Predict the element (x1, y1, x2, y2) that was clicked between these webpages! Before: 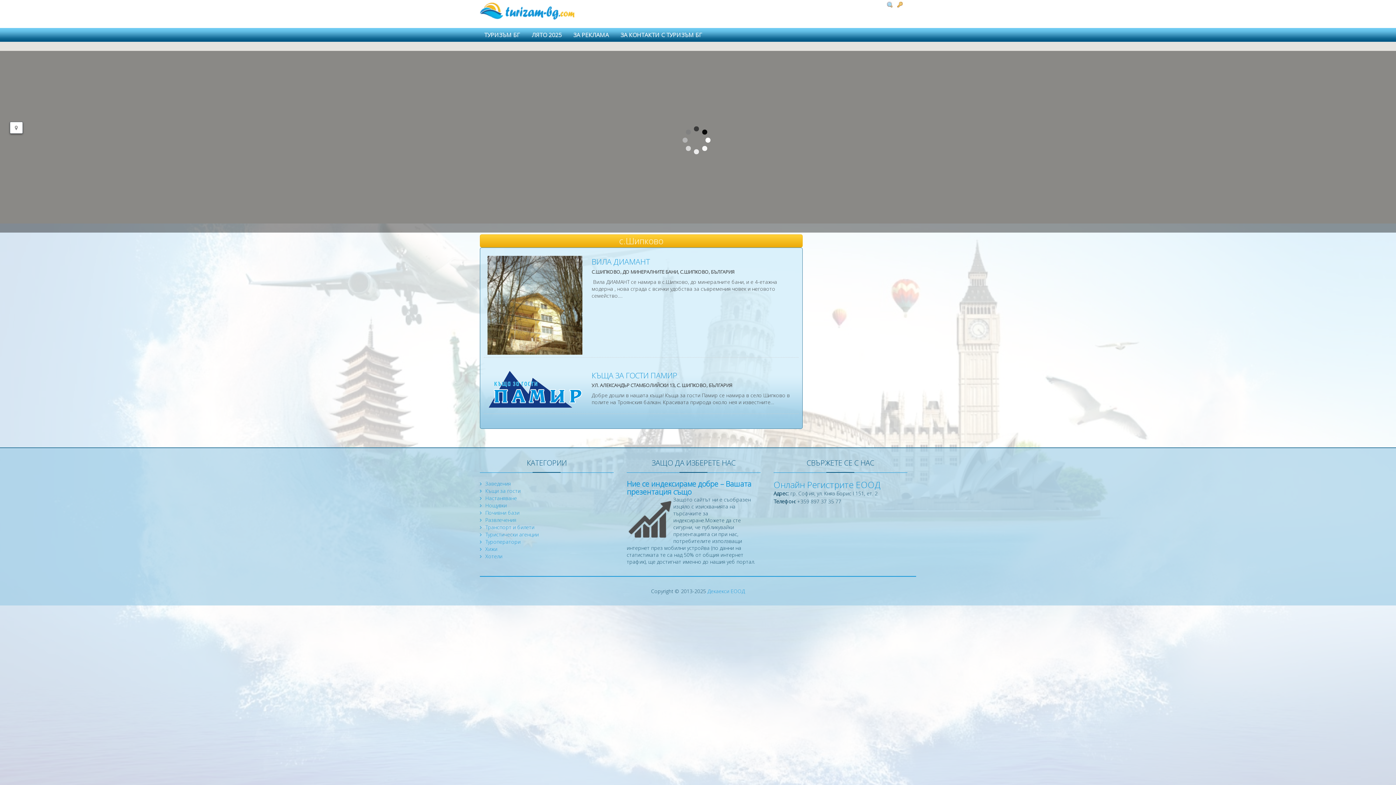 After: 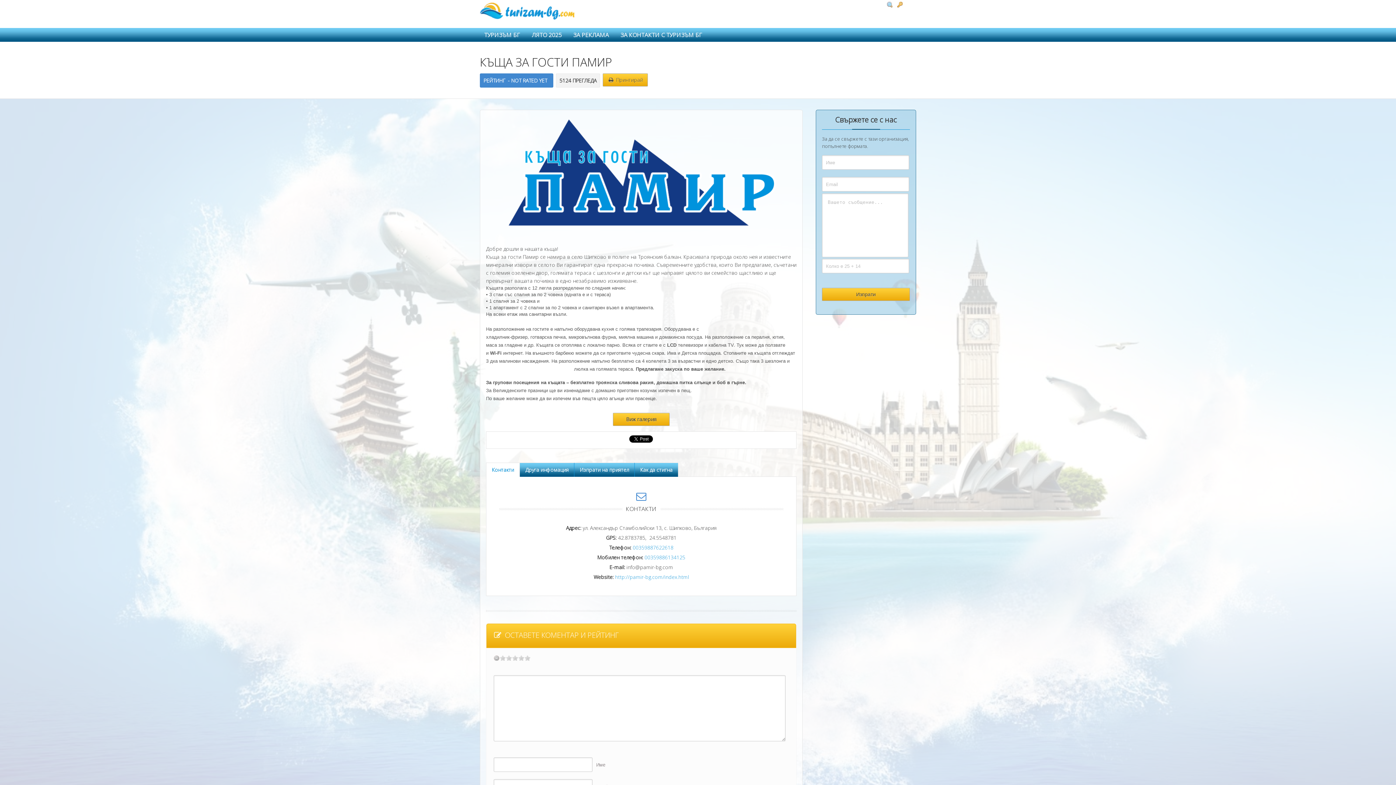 Action: bbox: (591, 370, 677, 380) label: КЪЩА ЗА ГОСТИ ПАМИР